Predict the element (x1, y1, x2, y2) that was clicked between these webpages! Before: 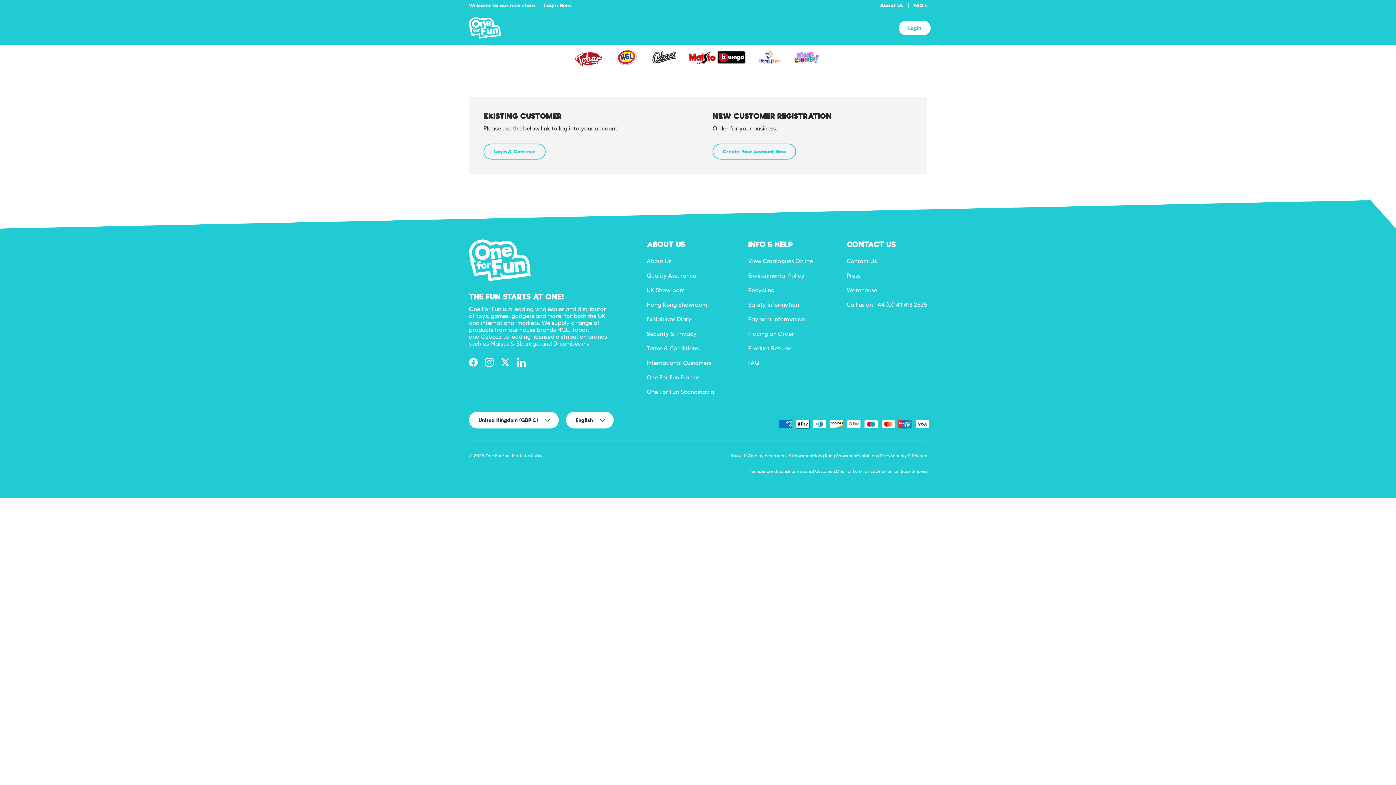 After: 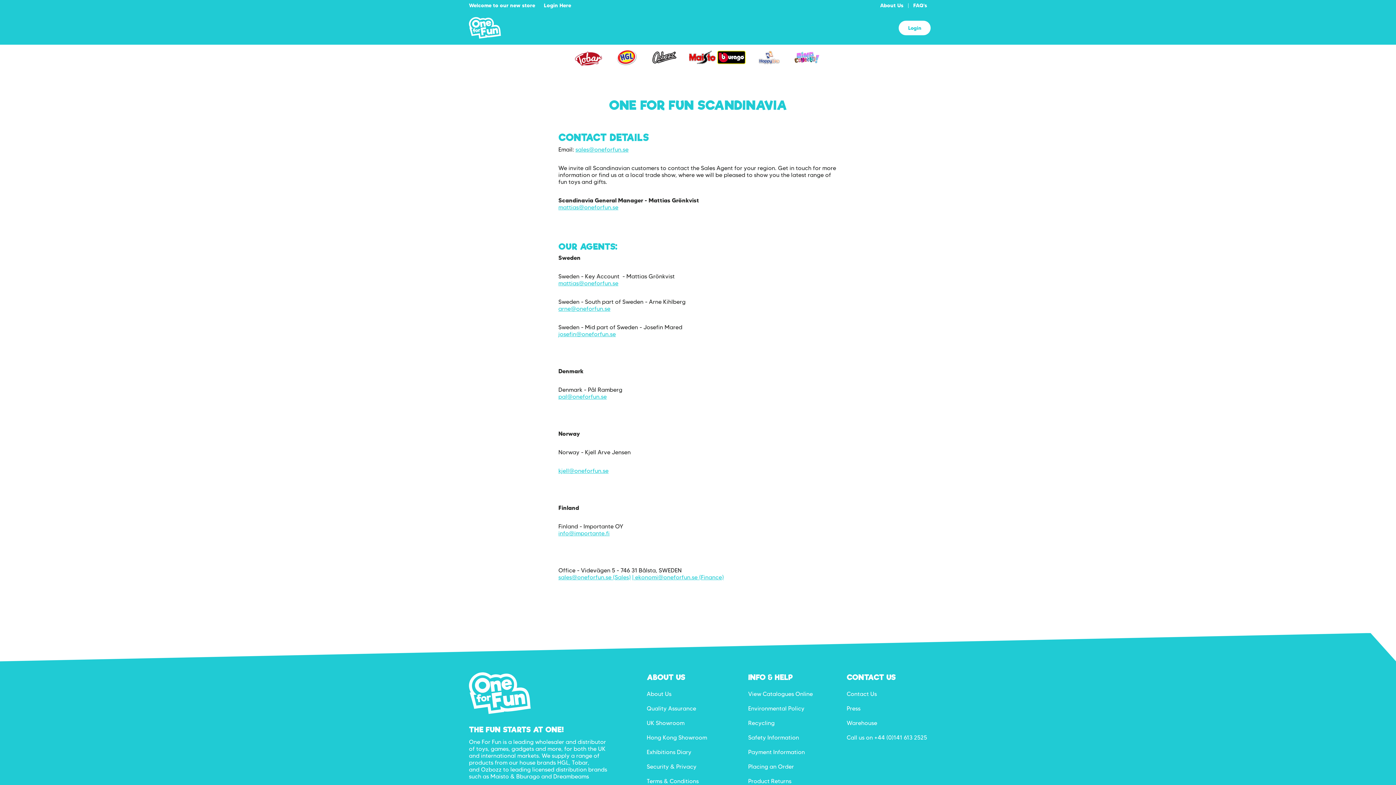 Action: label: One For Fun Scandinavia bbox: (646, 388, 714, 395)